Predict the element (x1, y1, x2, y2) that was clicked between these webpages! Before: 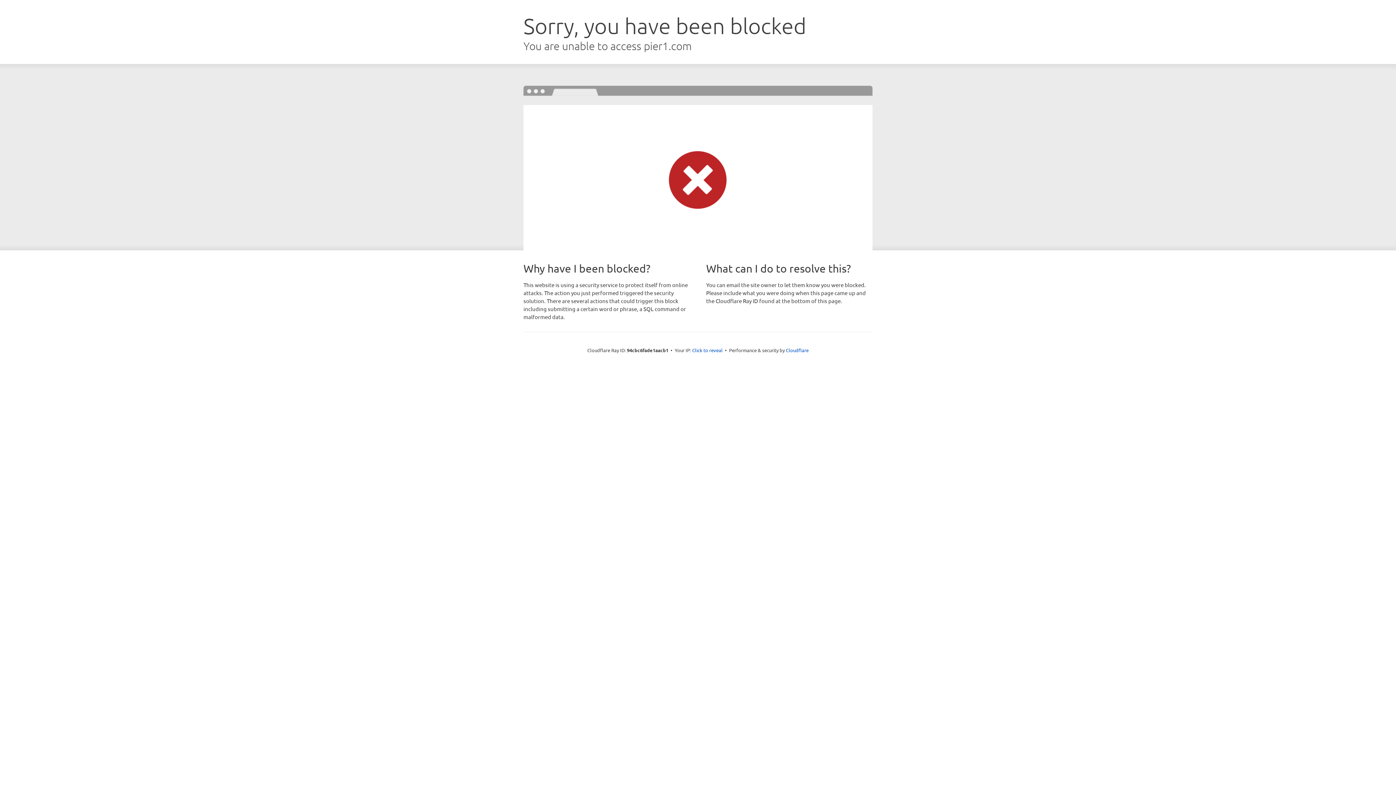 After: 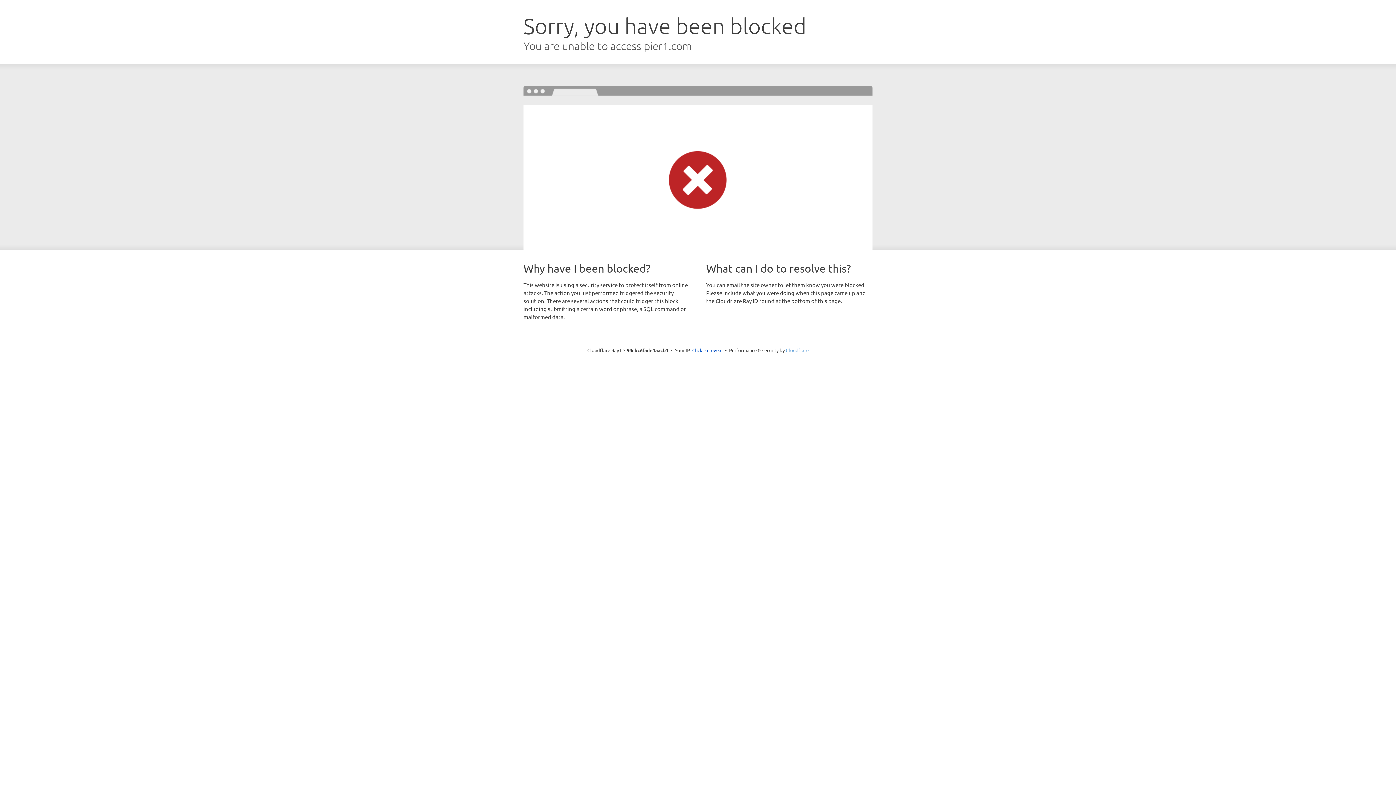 Action: label: Cloudflare bbox: (786, 347, 808, 353)